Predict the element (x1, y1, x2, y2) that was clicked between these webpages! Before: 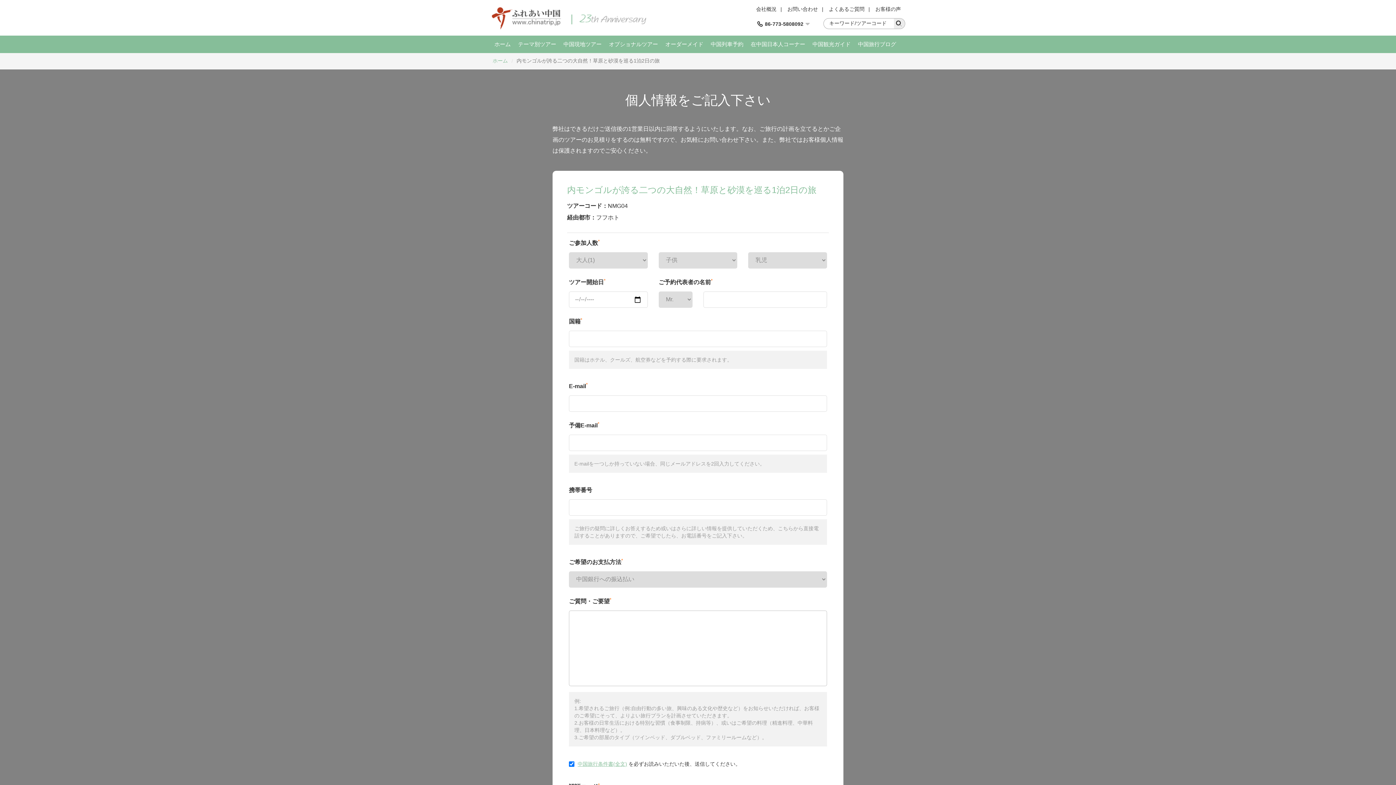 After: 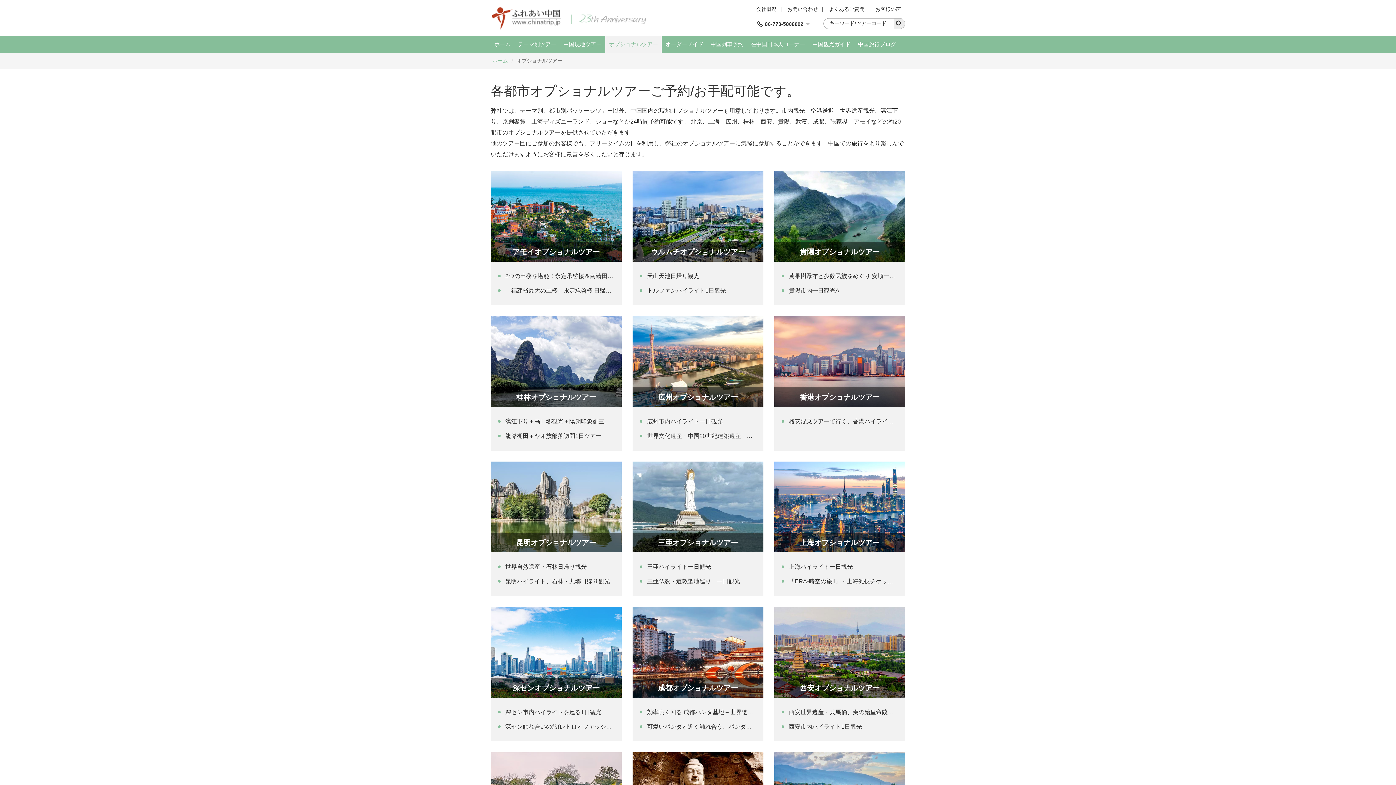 Action: bbox: (605, 35, 661, 53) label: オプショナルツアー